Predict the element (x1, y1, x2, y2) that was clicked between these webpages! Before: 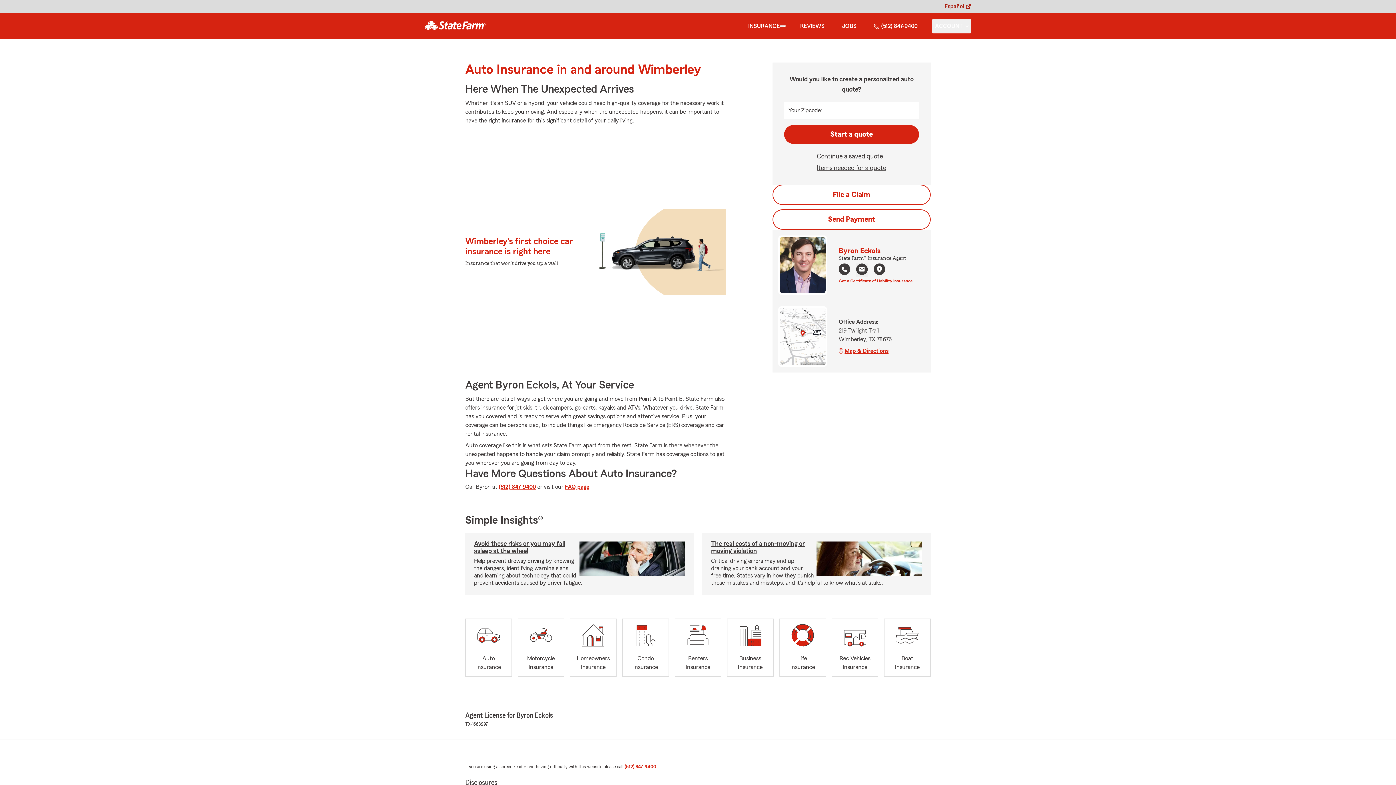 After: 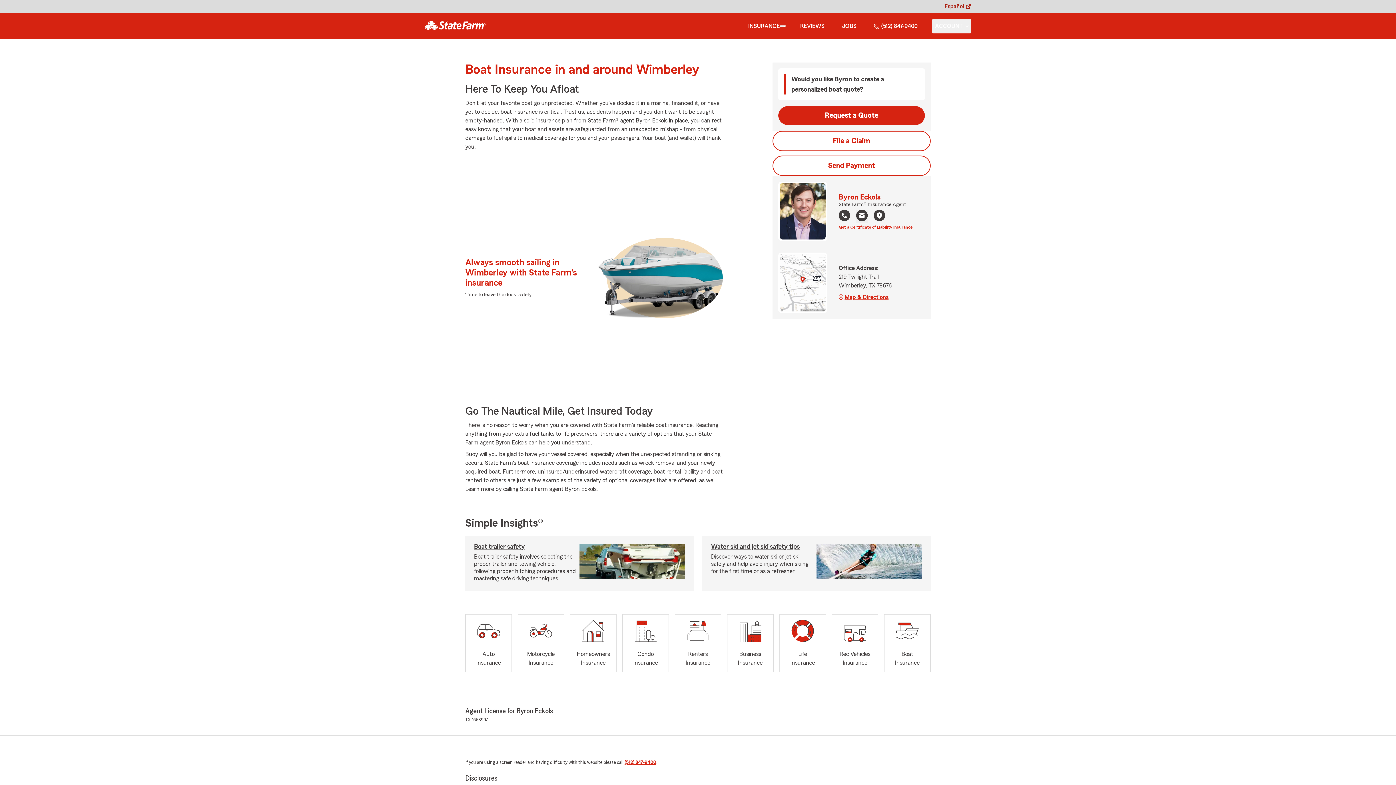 Action: label: Boat
Insurance bbox: (884, 618, 930, 677)